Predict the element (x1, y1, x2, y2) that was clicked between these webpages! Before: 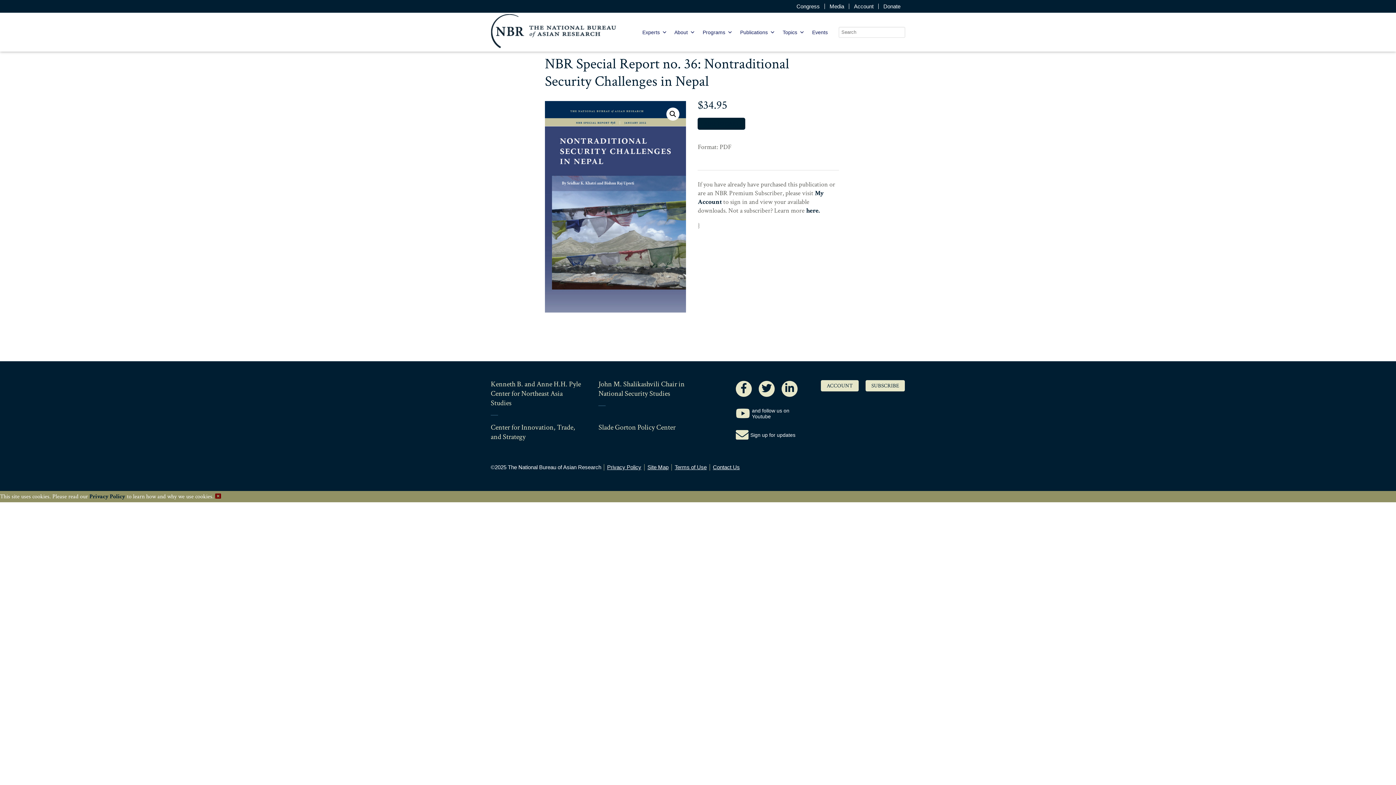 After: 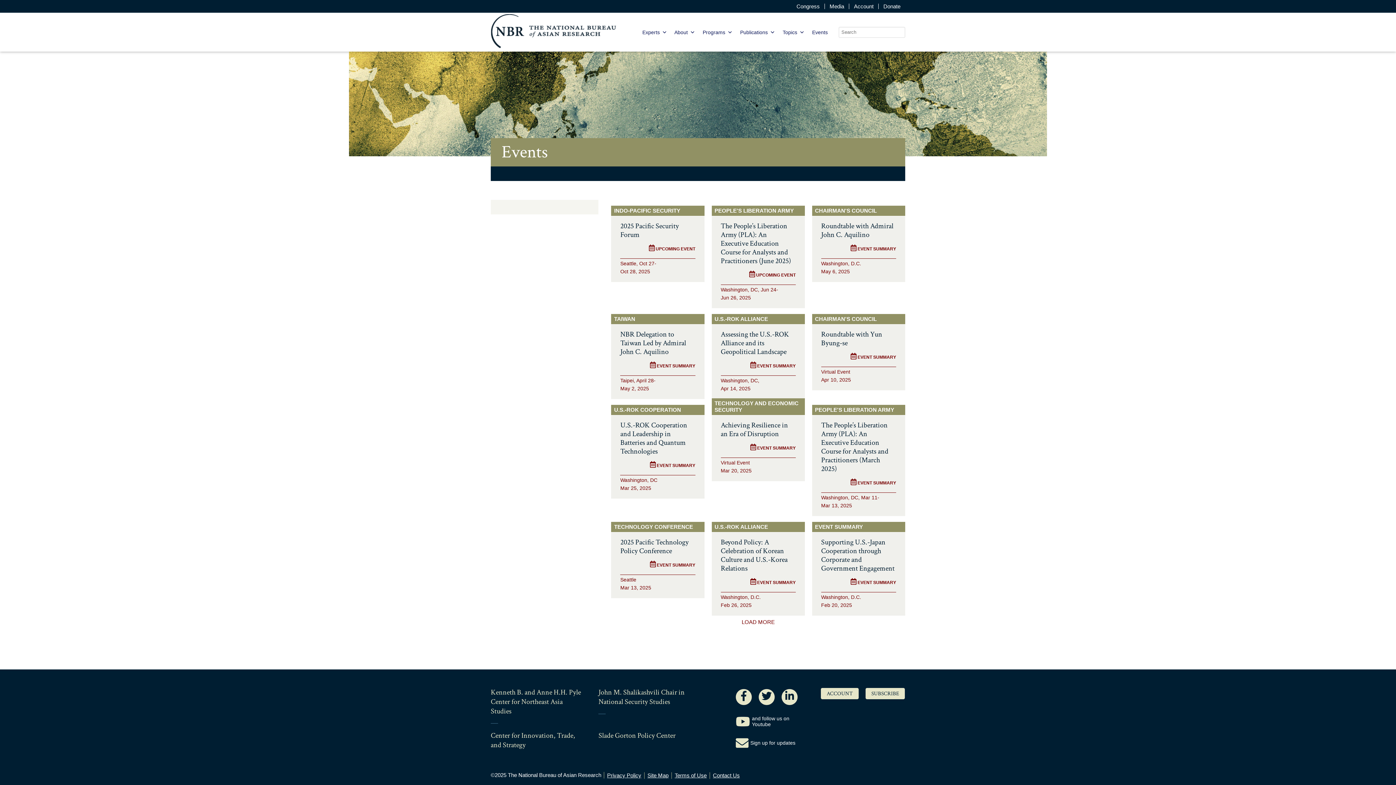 Action: label: Events bbox: (808, 24, 831, 39)